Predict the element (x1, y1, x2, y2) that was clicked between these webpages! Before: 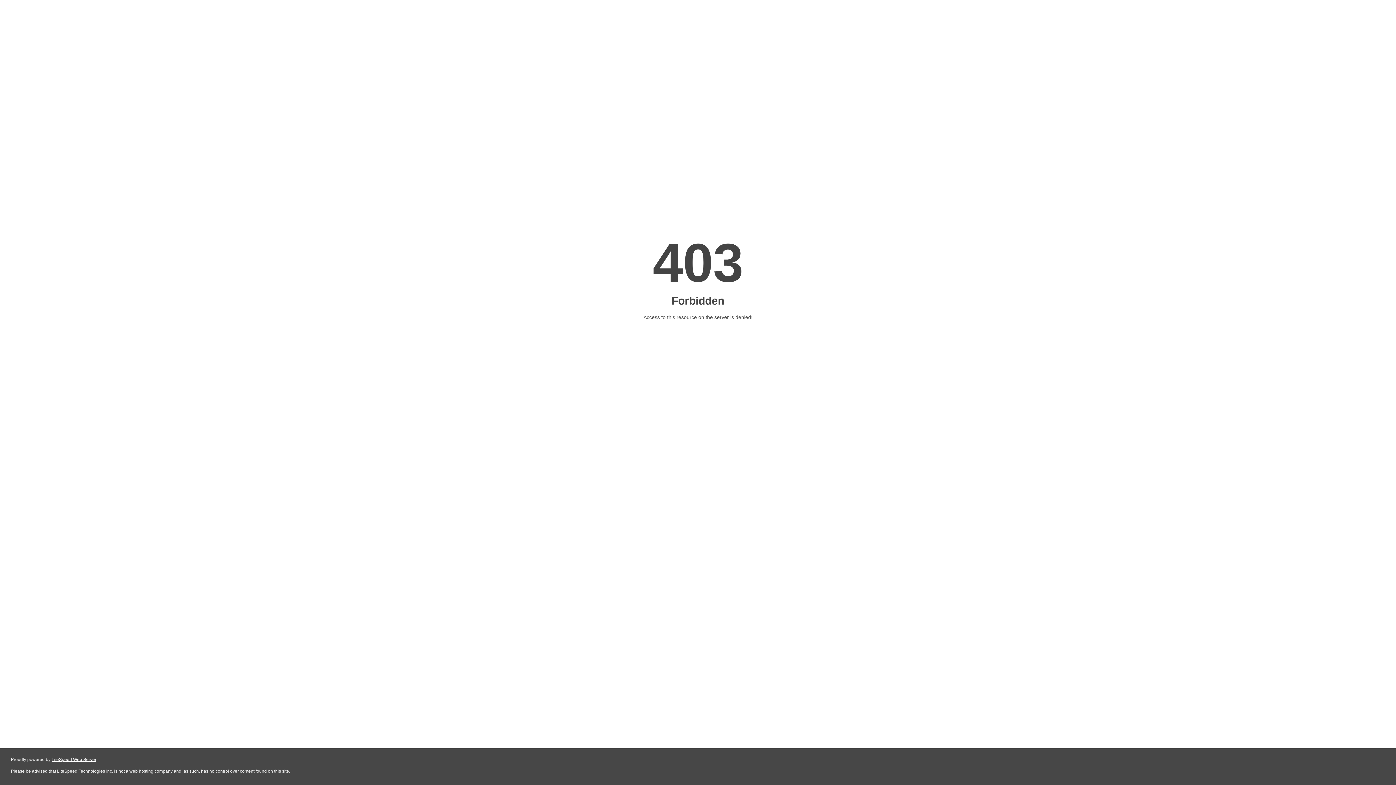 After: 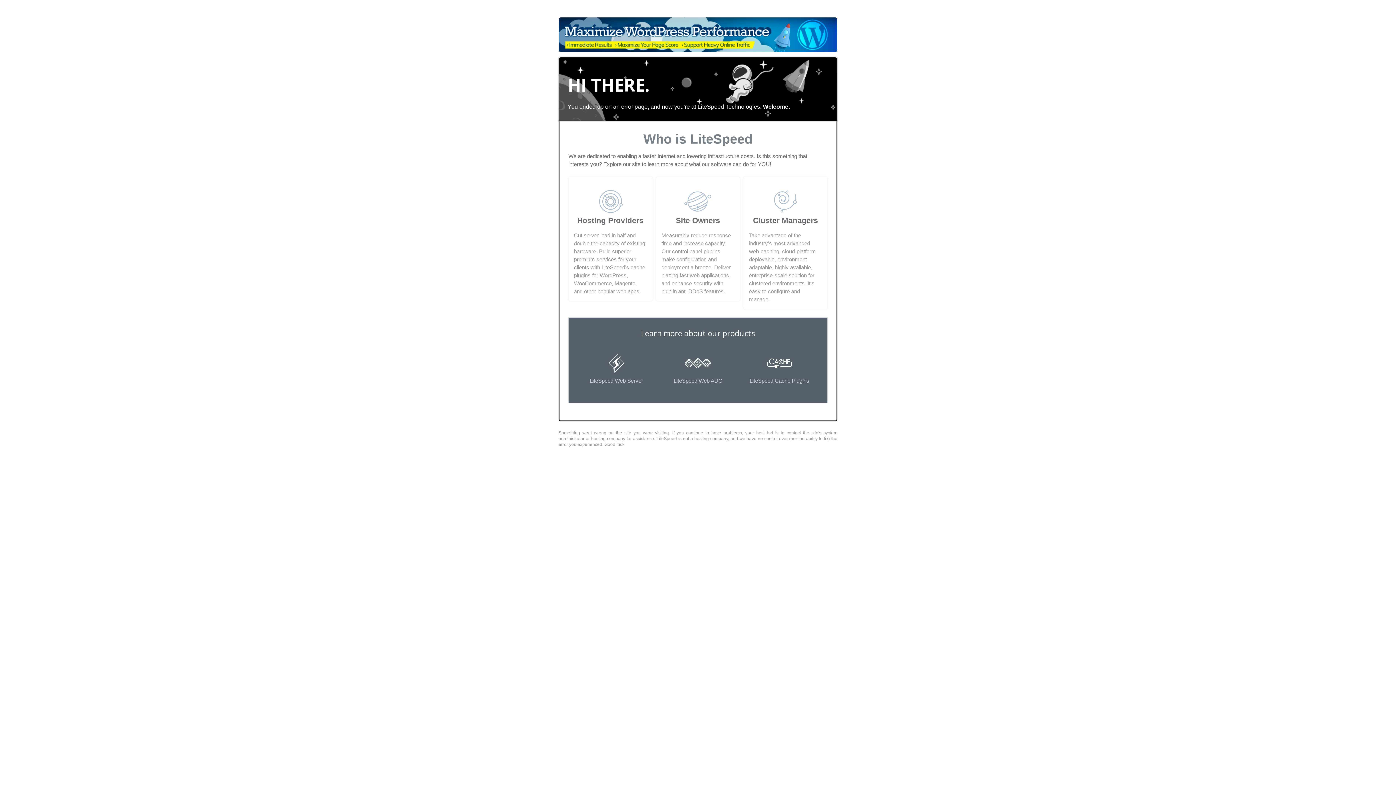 Action: label: LiteSpeed Web Server bbox: (51, 757, 96, 762)